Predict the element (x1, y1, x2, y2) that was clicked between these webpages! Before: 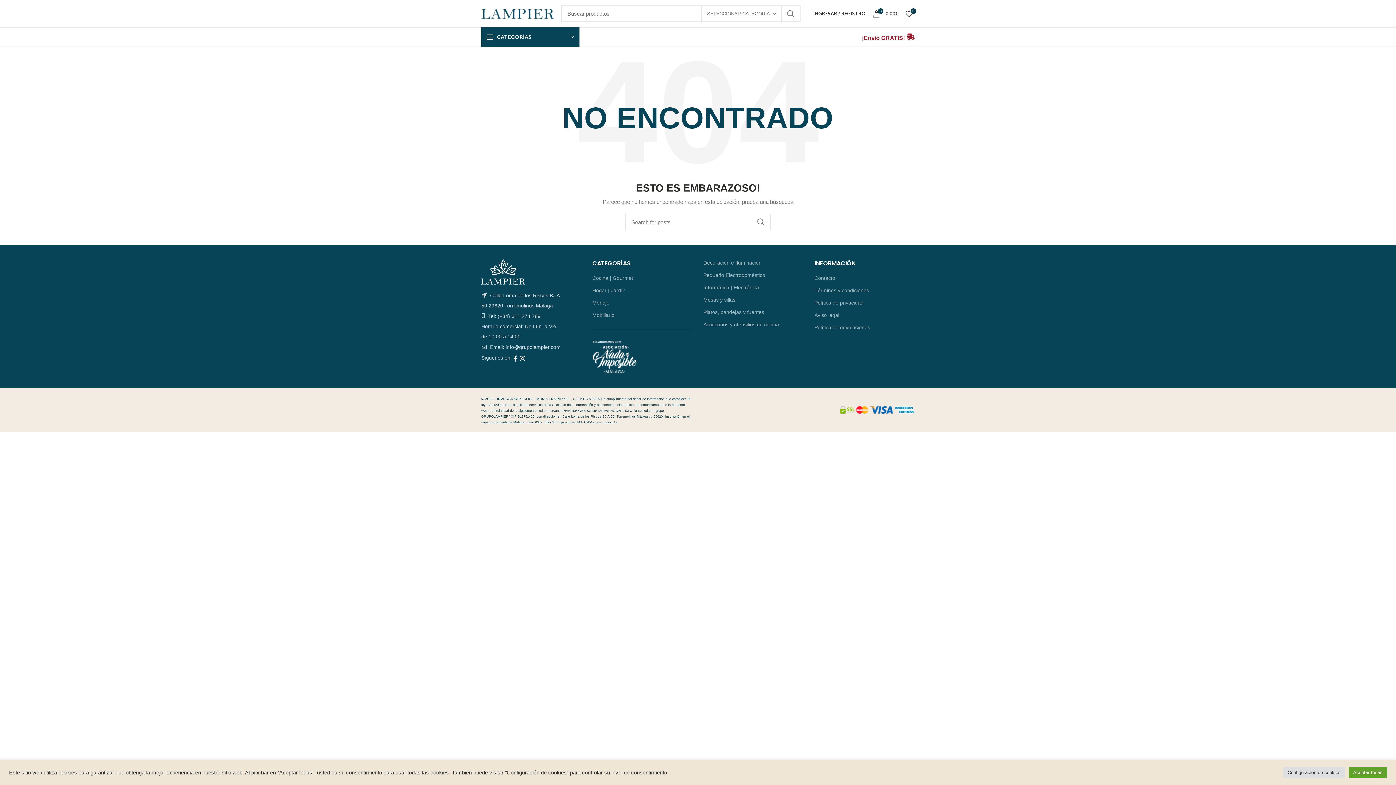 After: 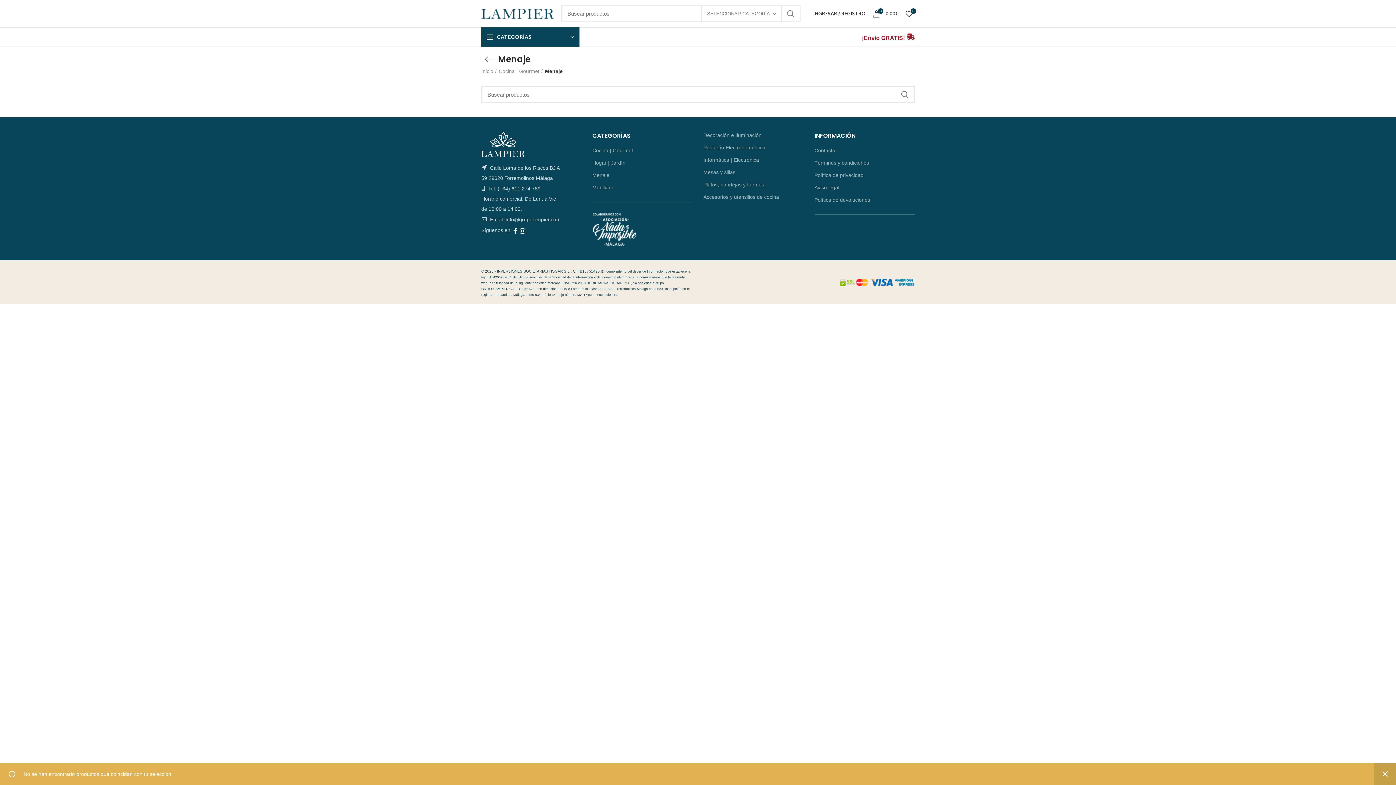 Action: bbox: (592, 299, 610, 306) label: Menaje